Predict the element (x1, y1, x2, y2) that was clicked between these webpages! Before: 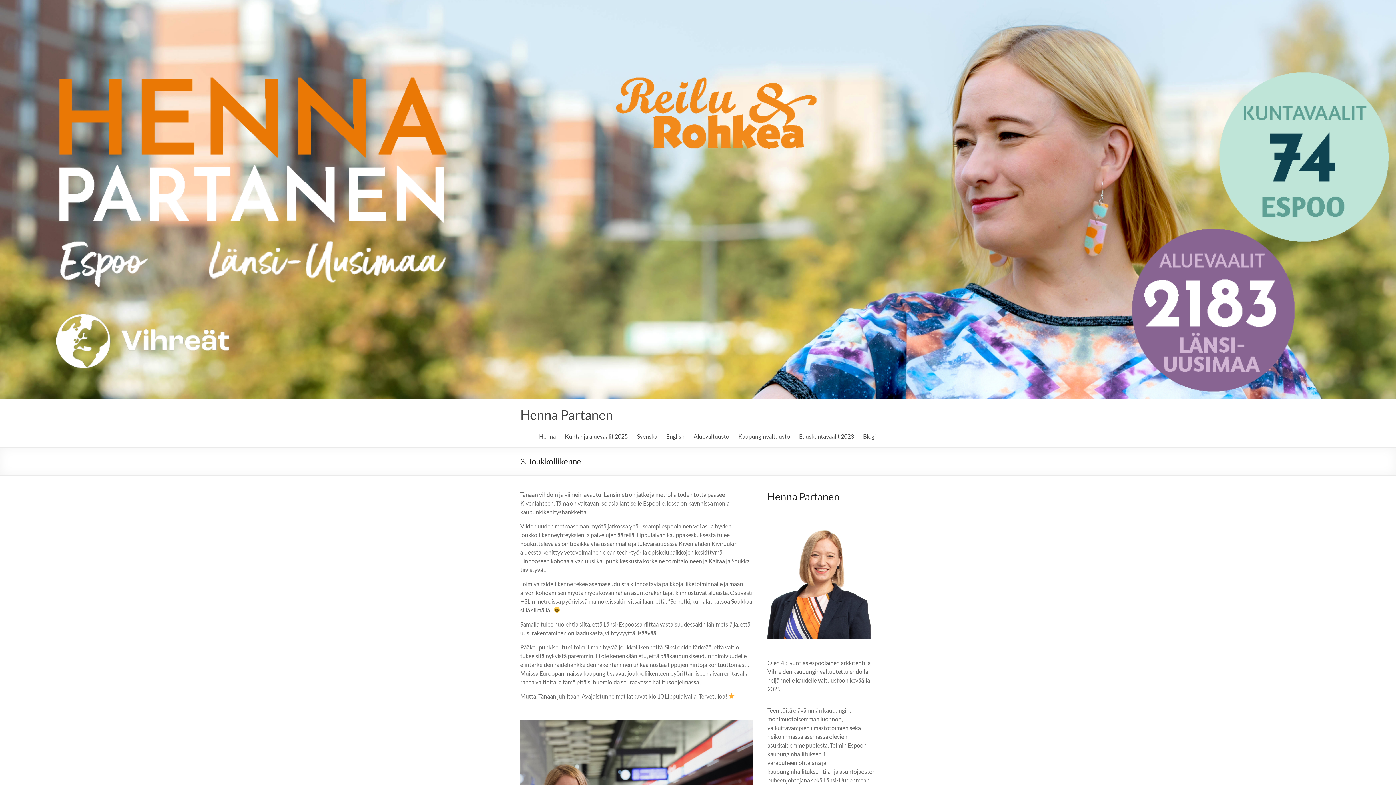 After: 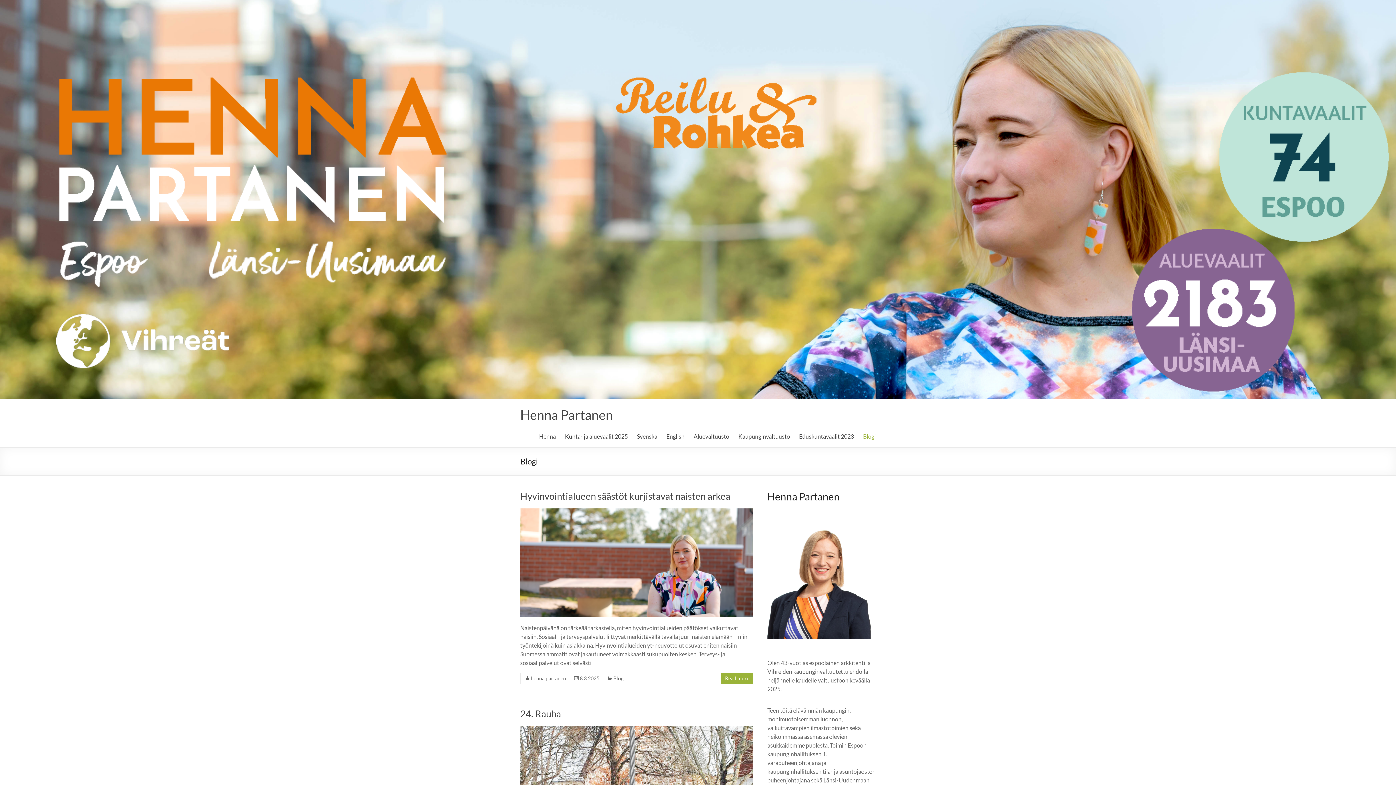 Action: label: Blogi bbox: (863, 431, 876, 442)